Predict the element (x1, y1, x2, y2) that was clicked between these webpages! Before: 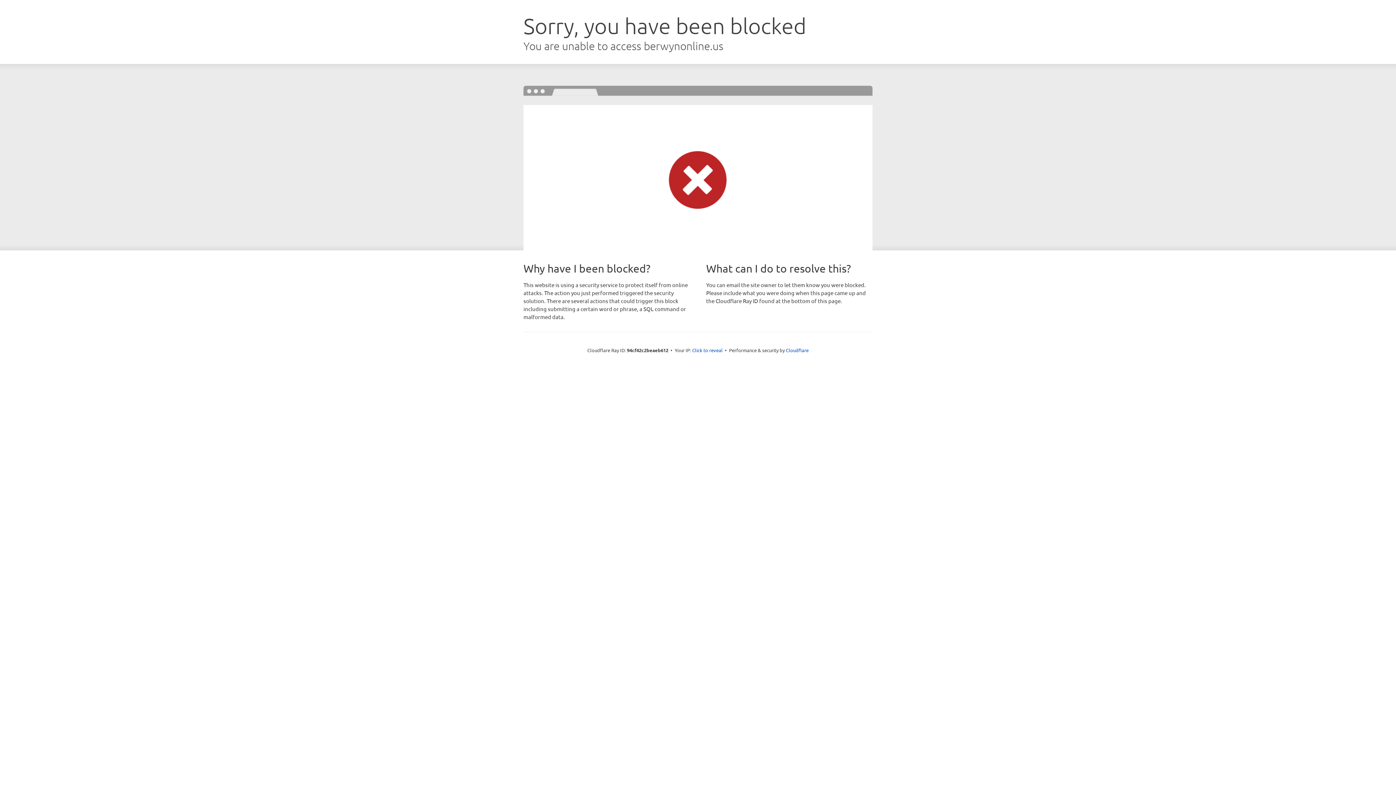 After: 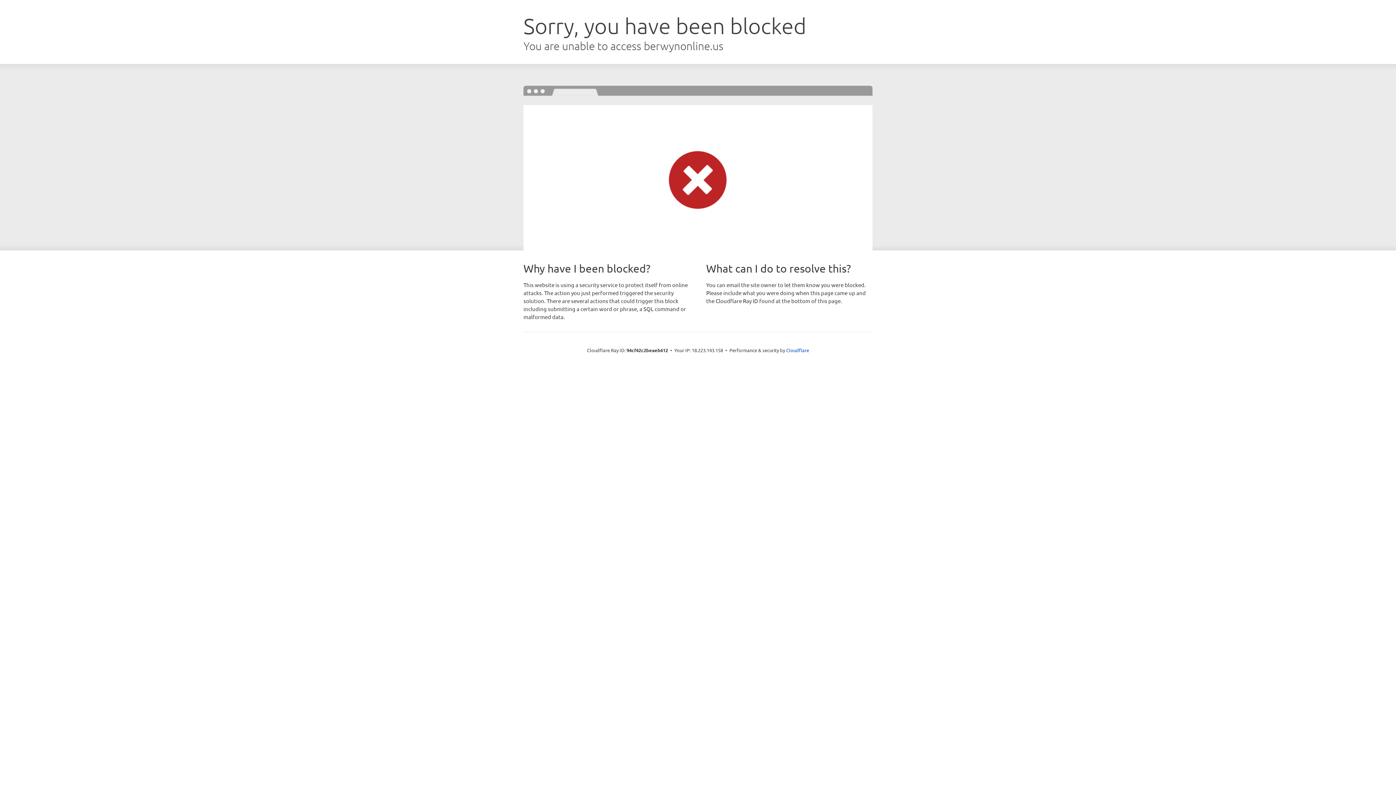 Action: bbox: (692, 346, 722, 353) label: Click to reveal